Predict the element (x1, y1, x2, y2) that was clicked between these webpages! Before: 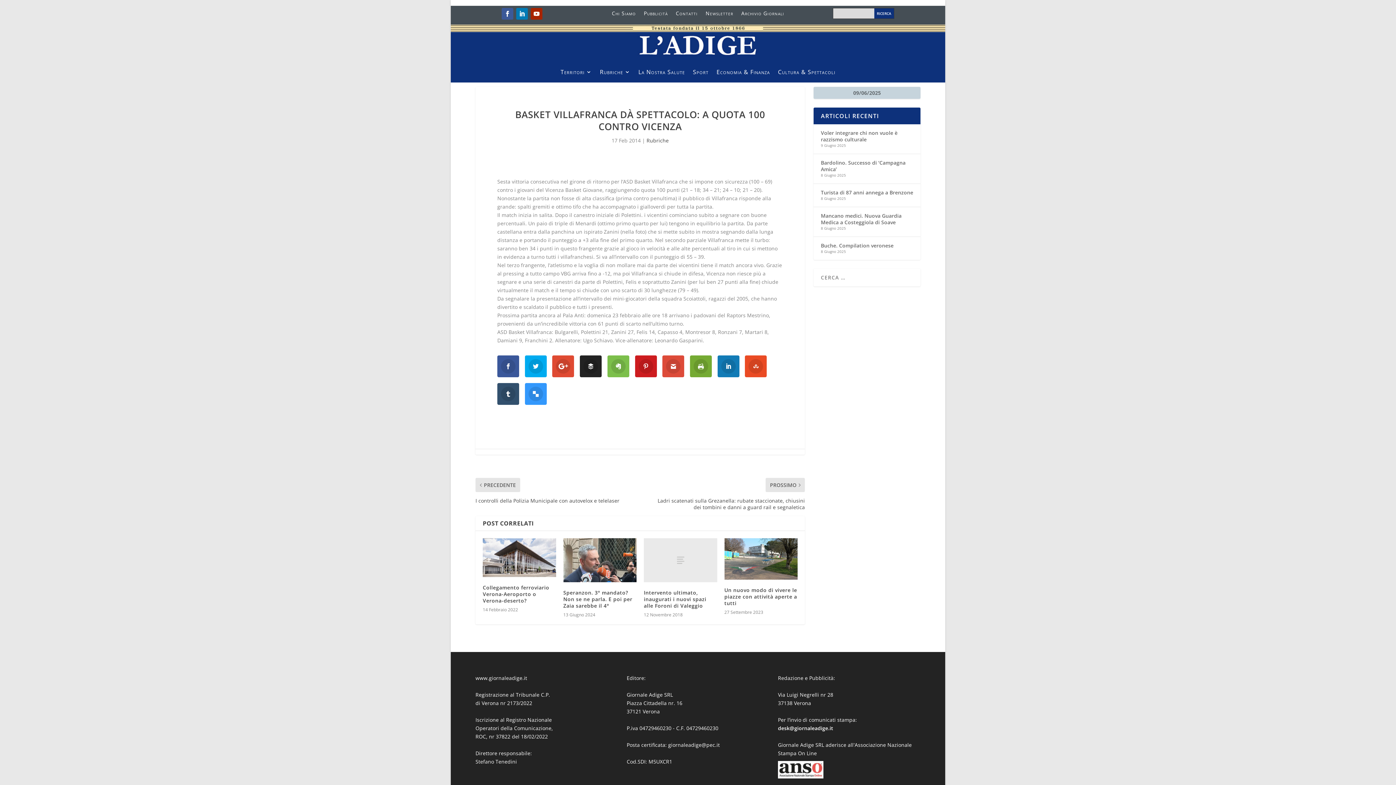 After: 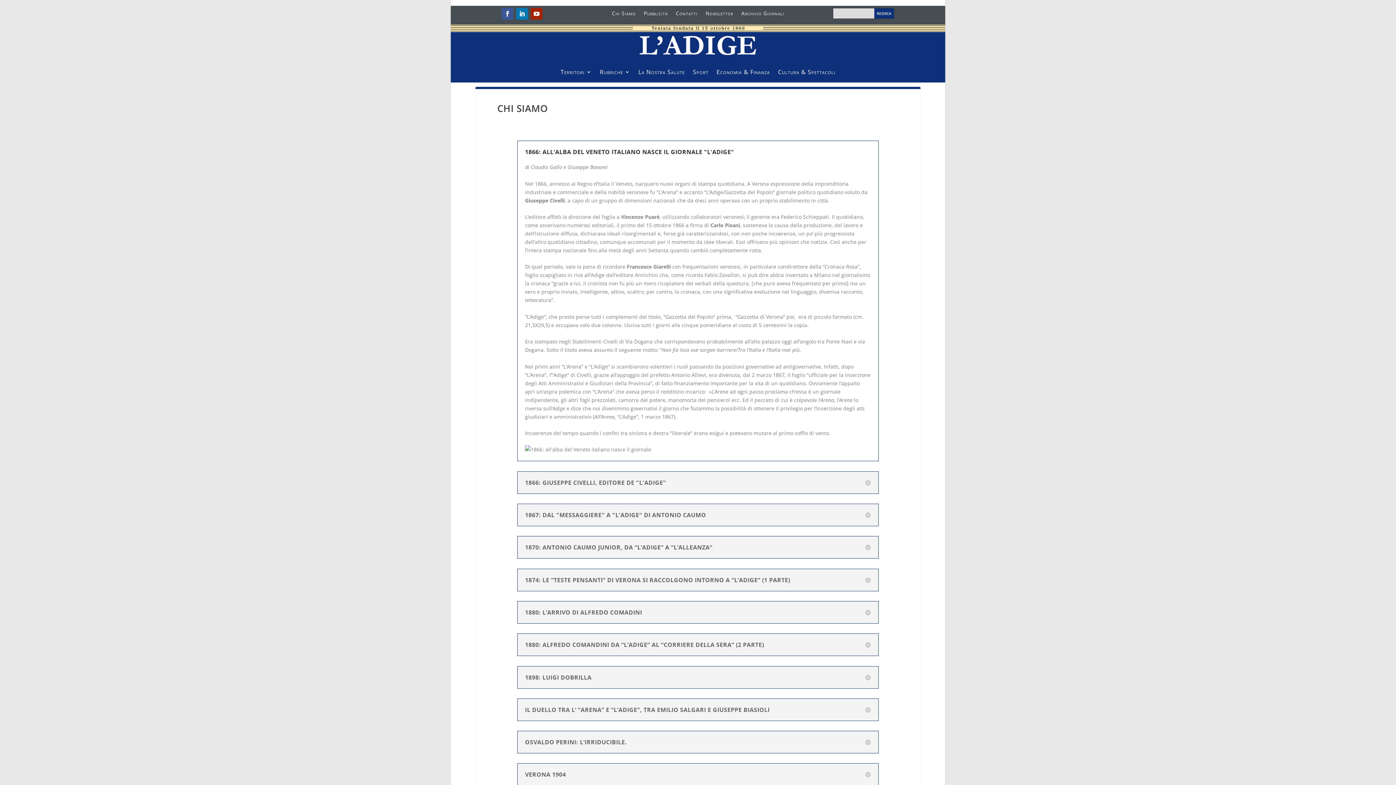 Action: label: Chi Siamo bbox: (611, 10, 635, 18)